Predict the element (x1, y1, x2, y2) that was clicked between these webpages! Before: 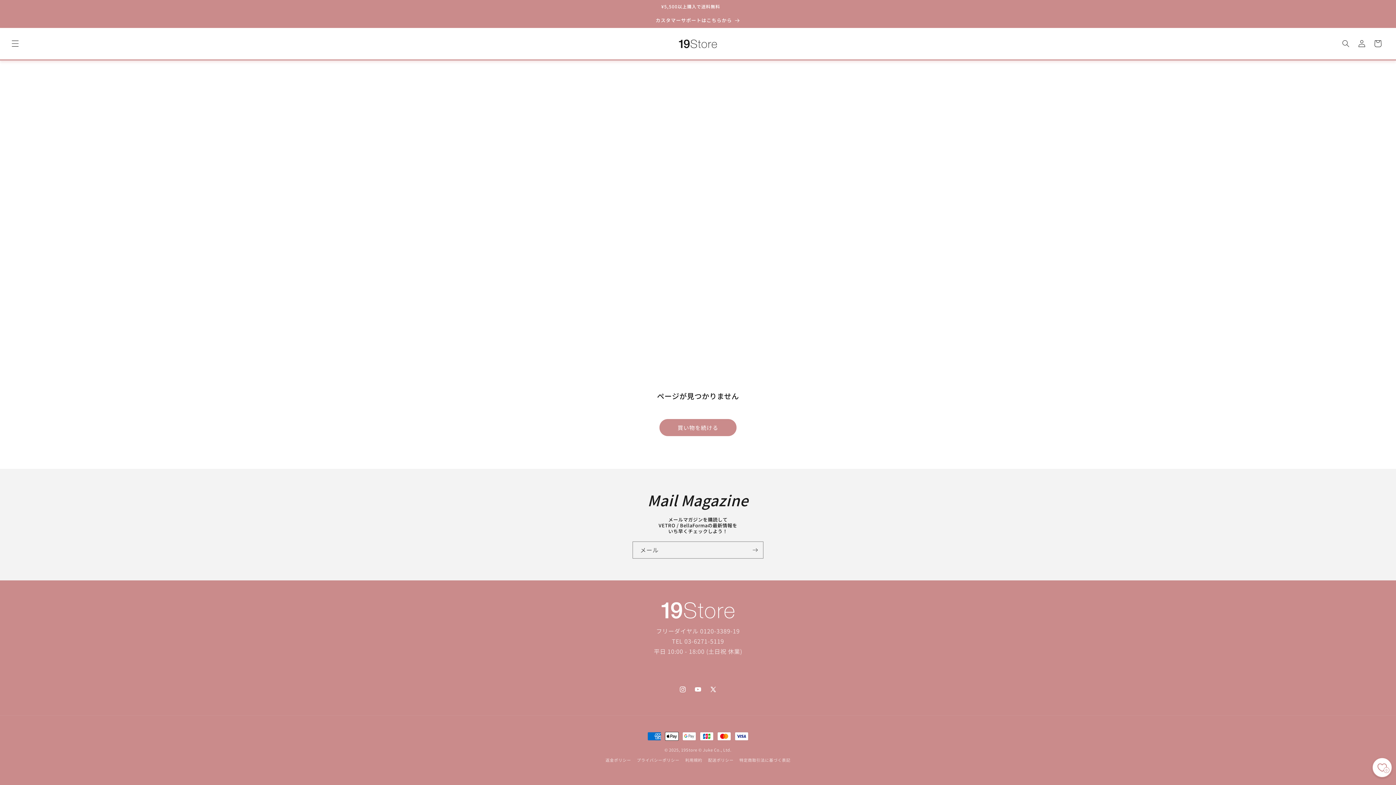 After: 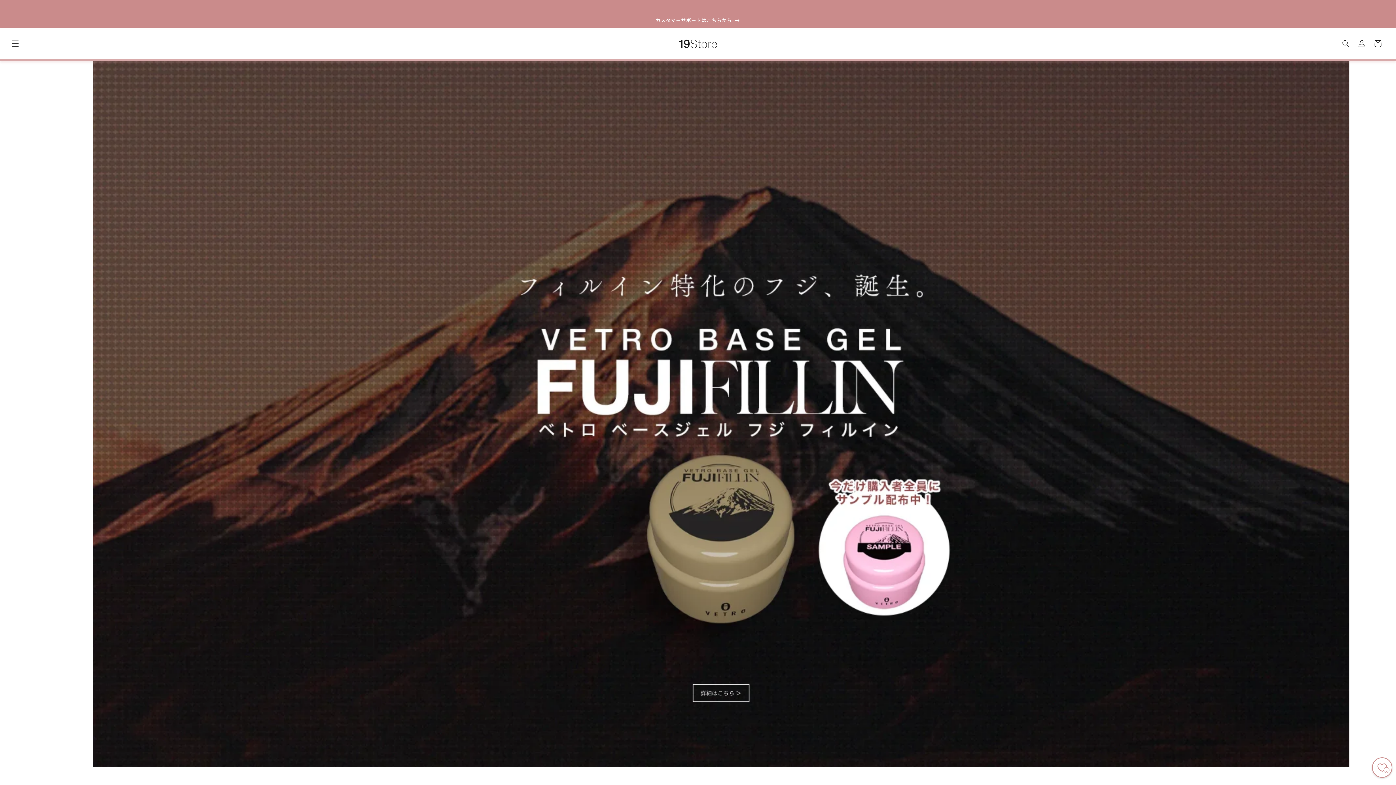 Action: bbox: (675, 35, 720, 52)